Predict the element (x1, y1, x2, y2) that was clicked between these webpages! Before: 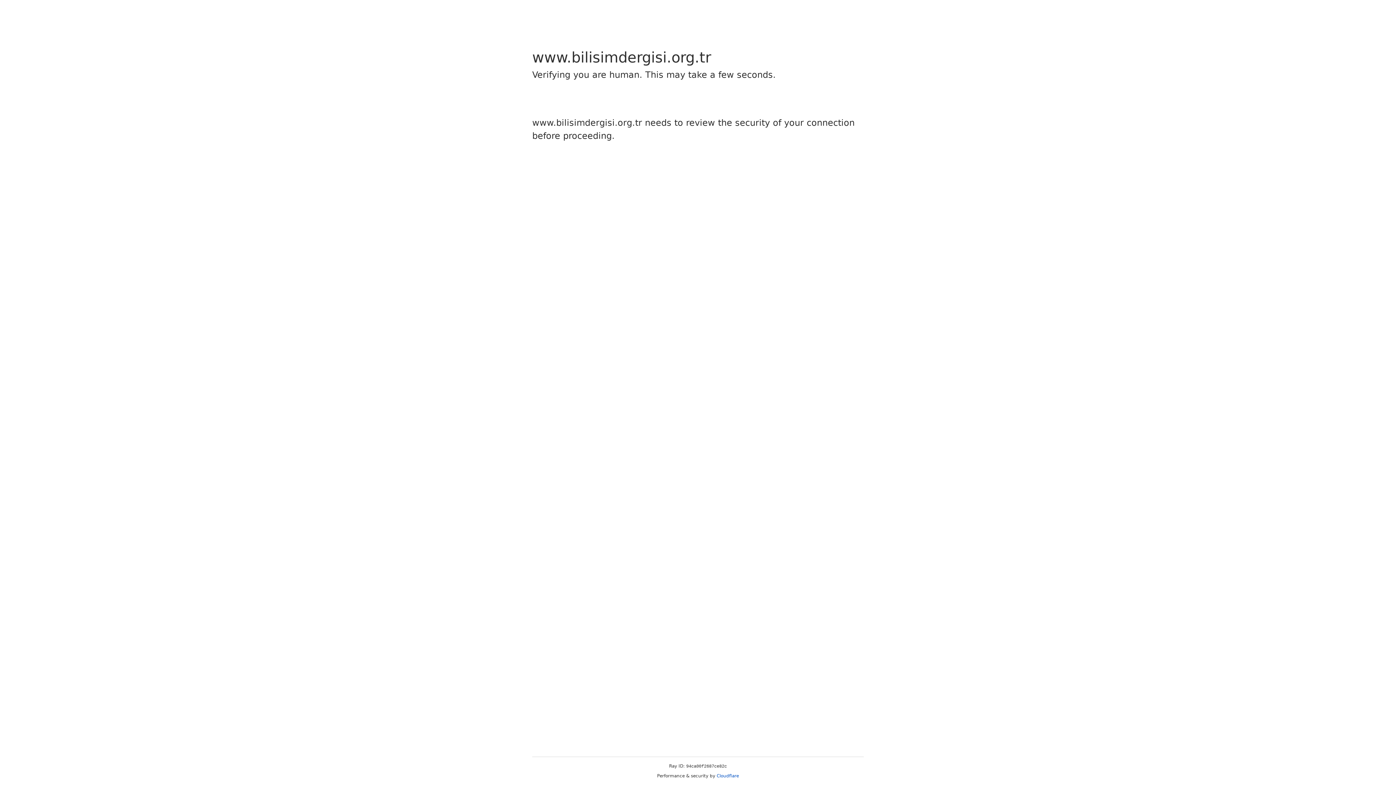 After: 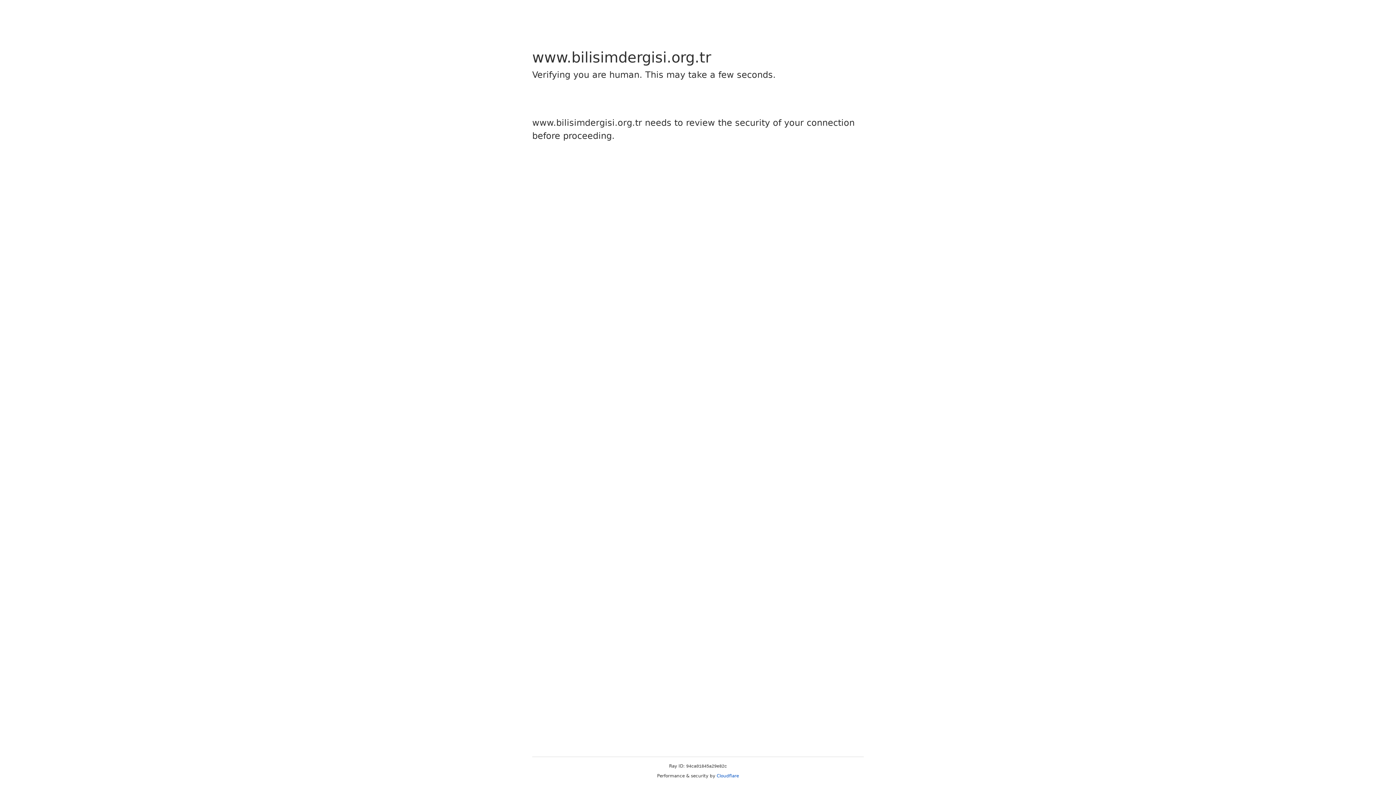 Action: label: Cloudflare bbox: (716, 773, 739, 778)